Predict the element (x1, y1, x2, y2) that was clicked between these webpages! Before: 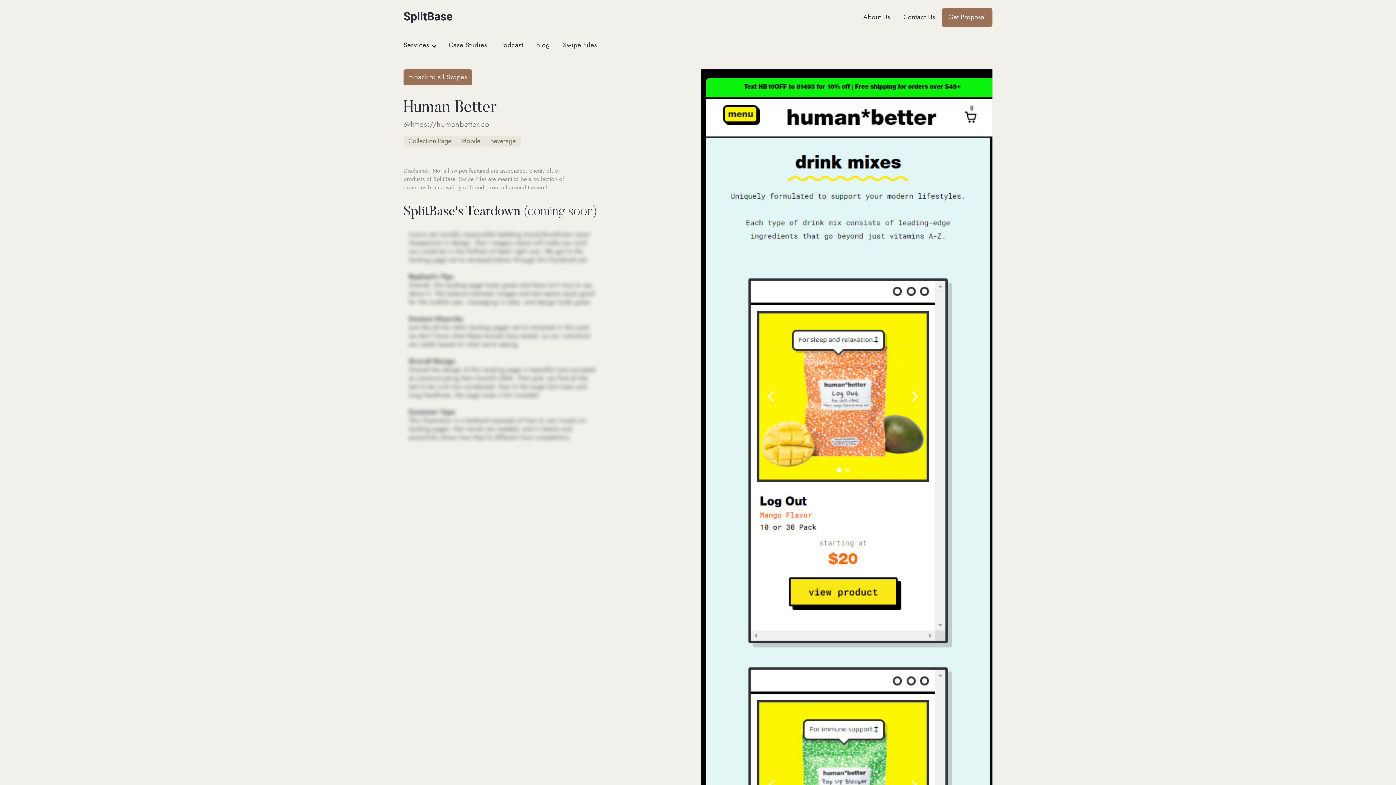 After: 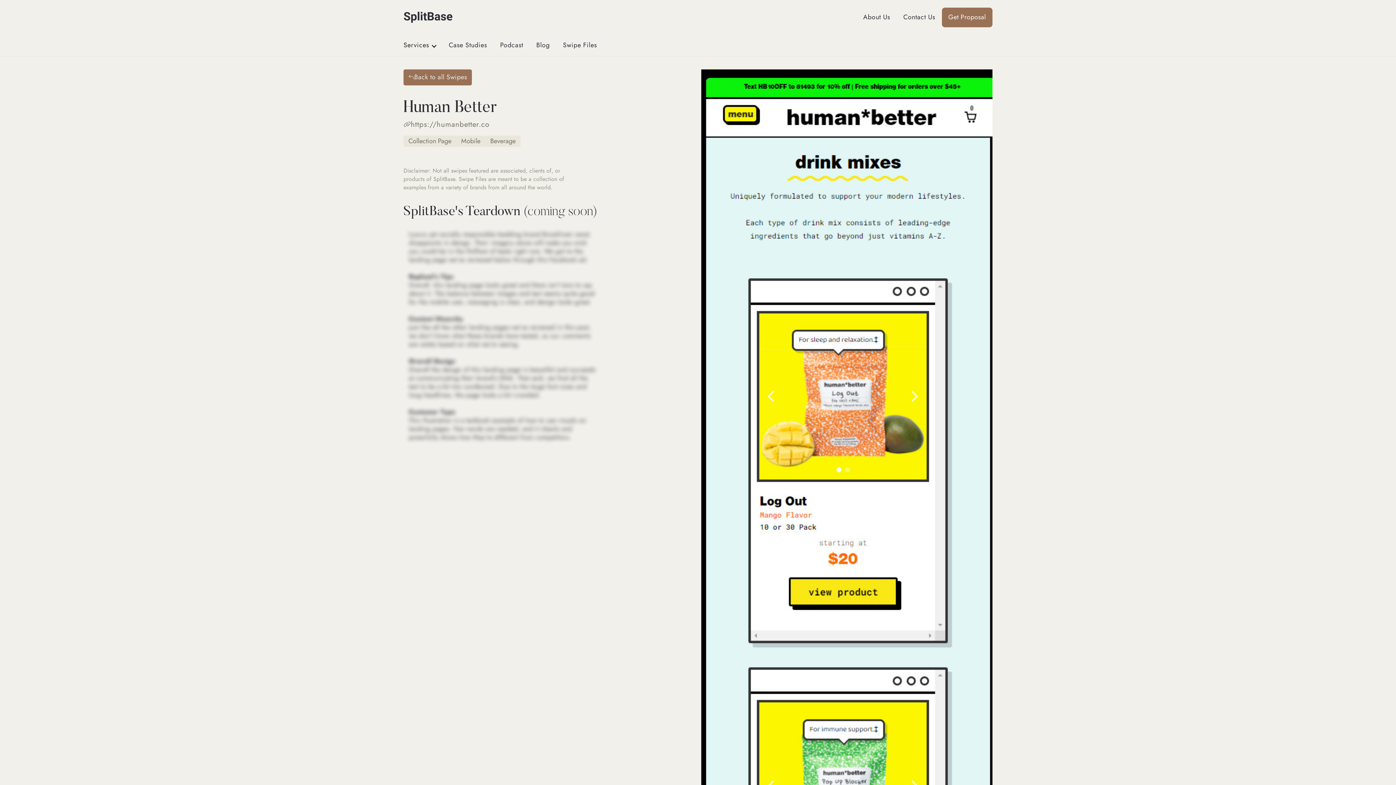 Action: label: Services bbox: (403, 34, 445, 56)